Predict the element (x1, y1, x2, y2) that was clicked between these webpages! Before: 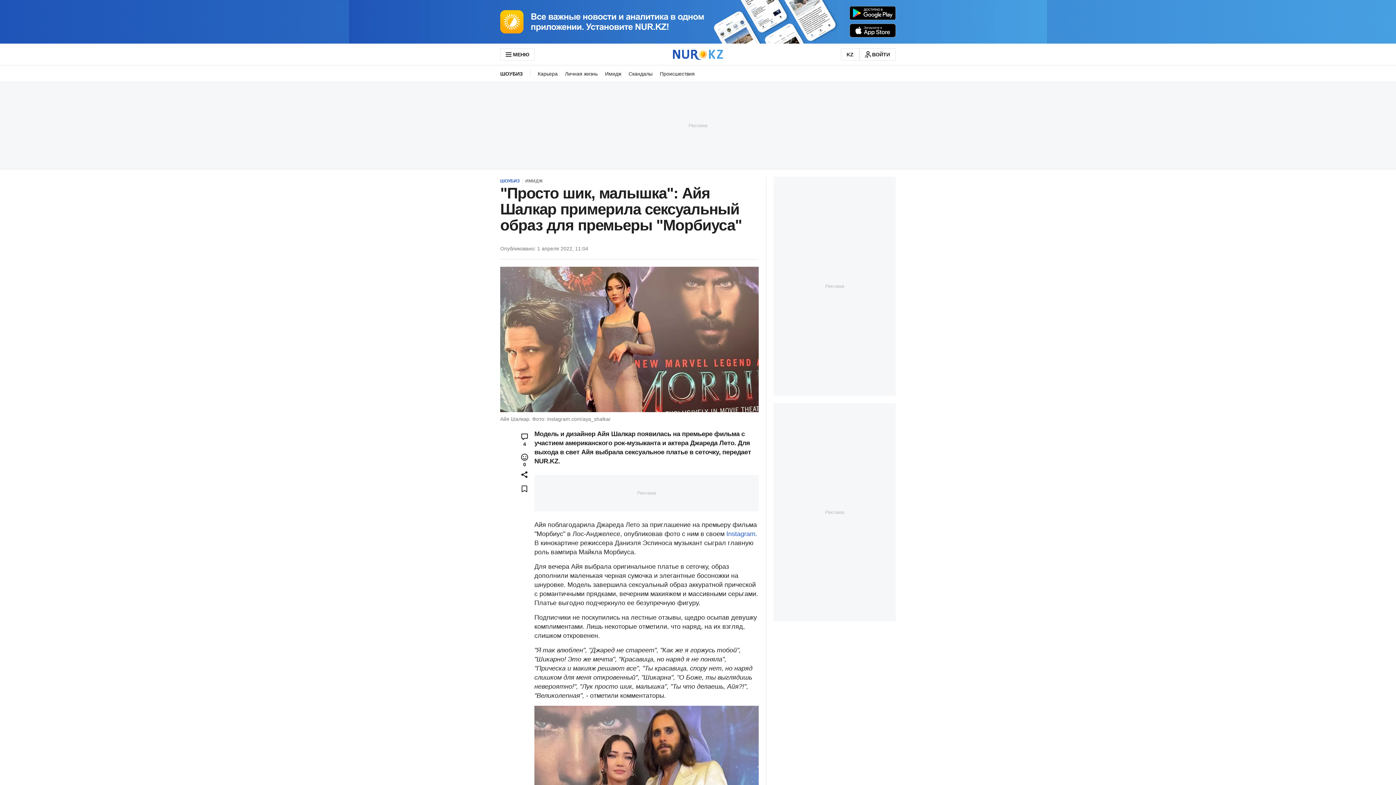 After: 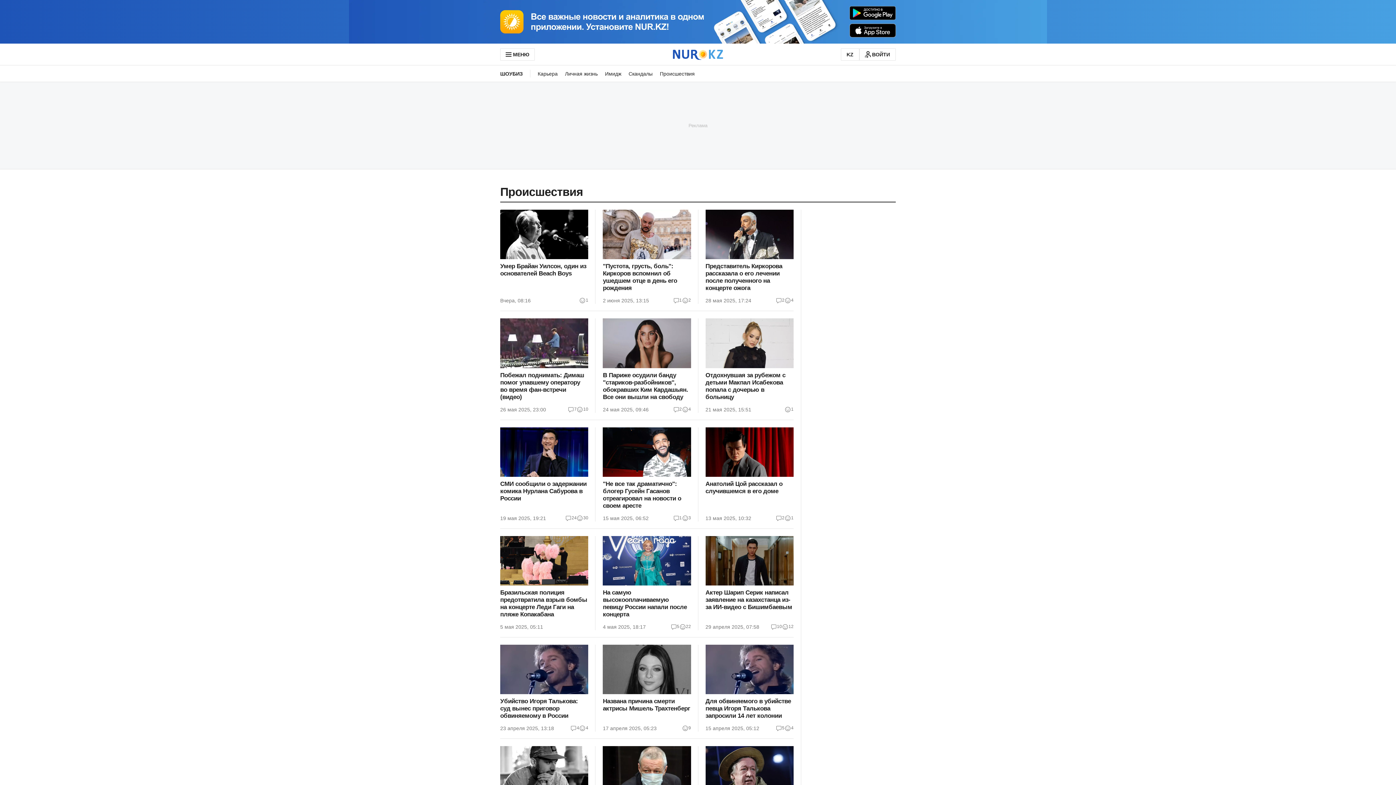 Action: bbox: (656, 65, 702, 81) label: Происшествия